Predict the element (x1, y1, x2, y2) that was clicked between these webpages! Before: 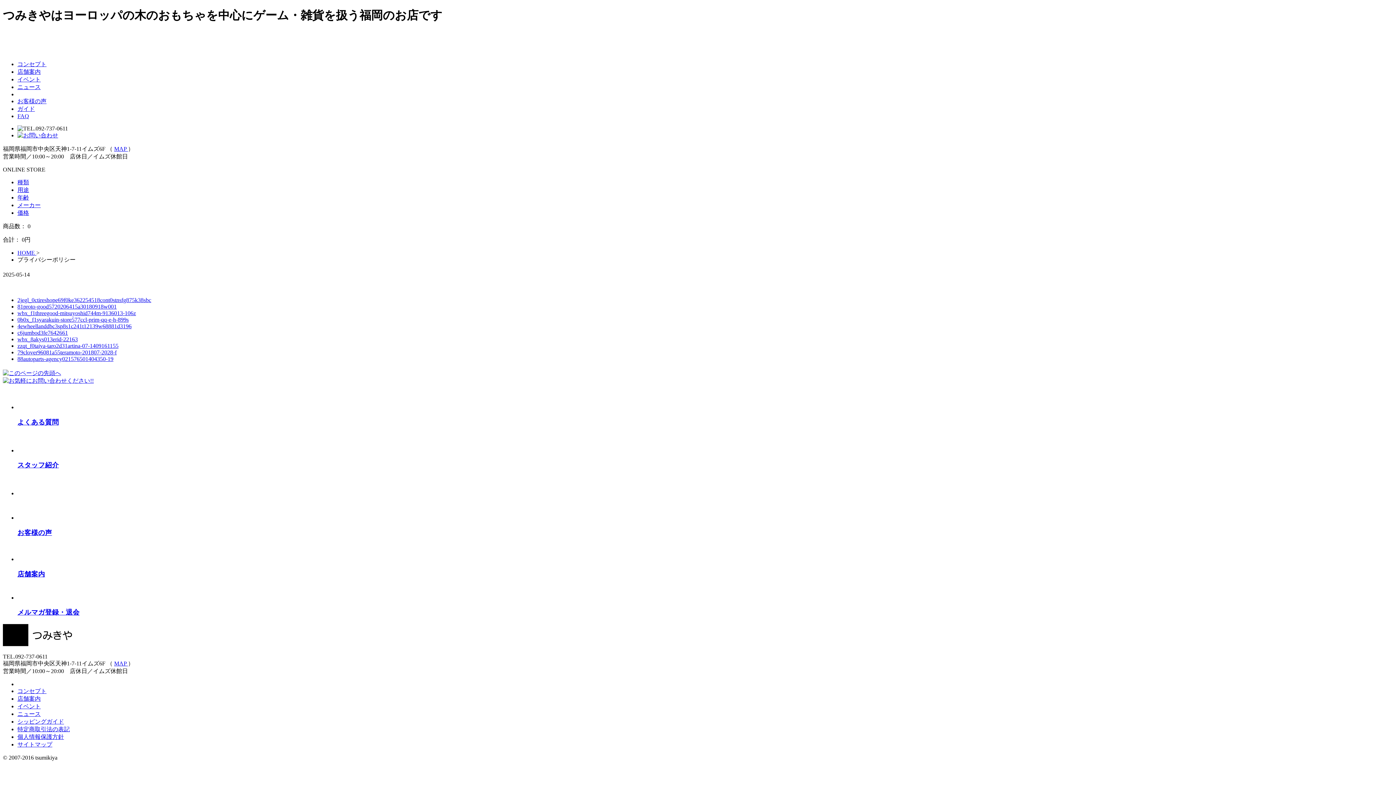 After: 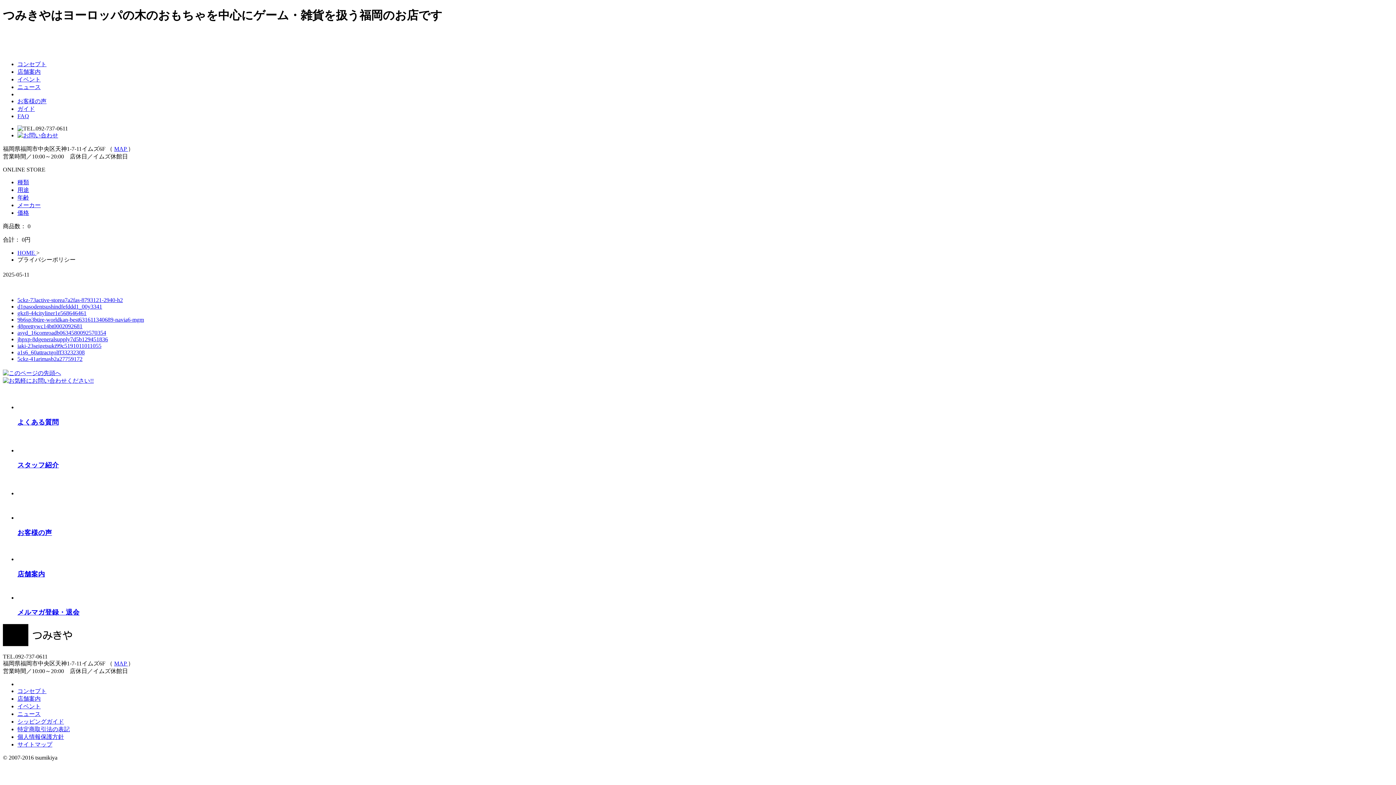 Action: label: wbx_f1threegood-mitsuyoshid744m-9136013-106z bbox: (17, 310, 136, 316)